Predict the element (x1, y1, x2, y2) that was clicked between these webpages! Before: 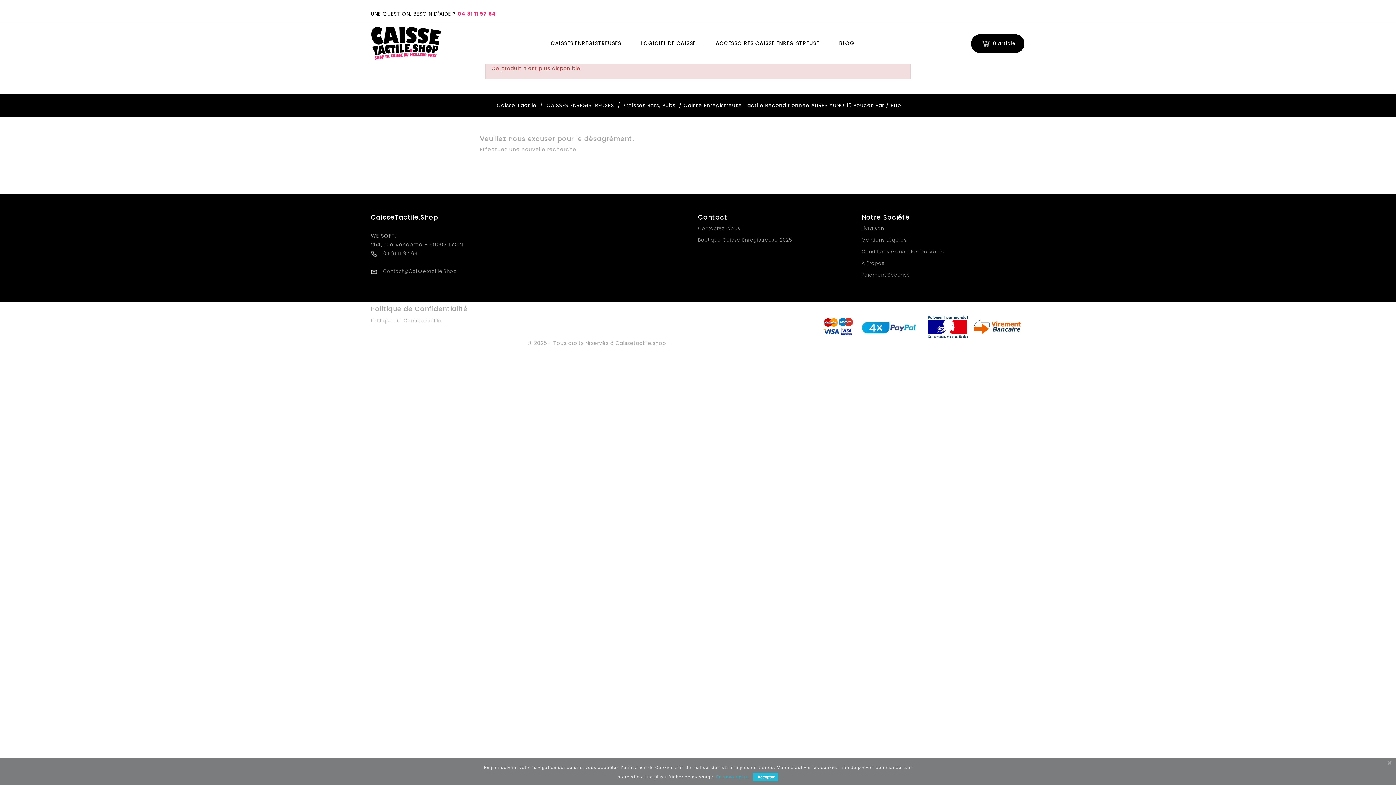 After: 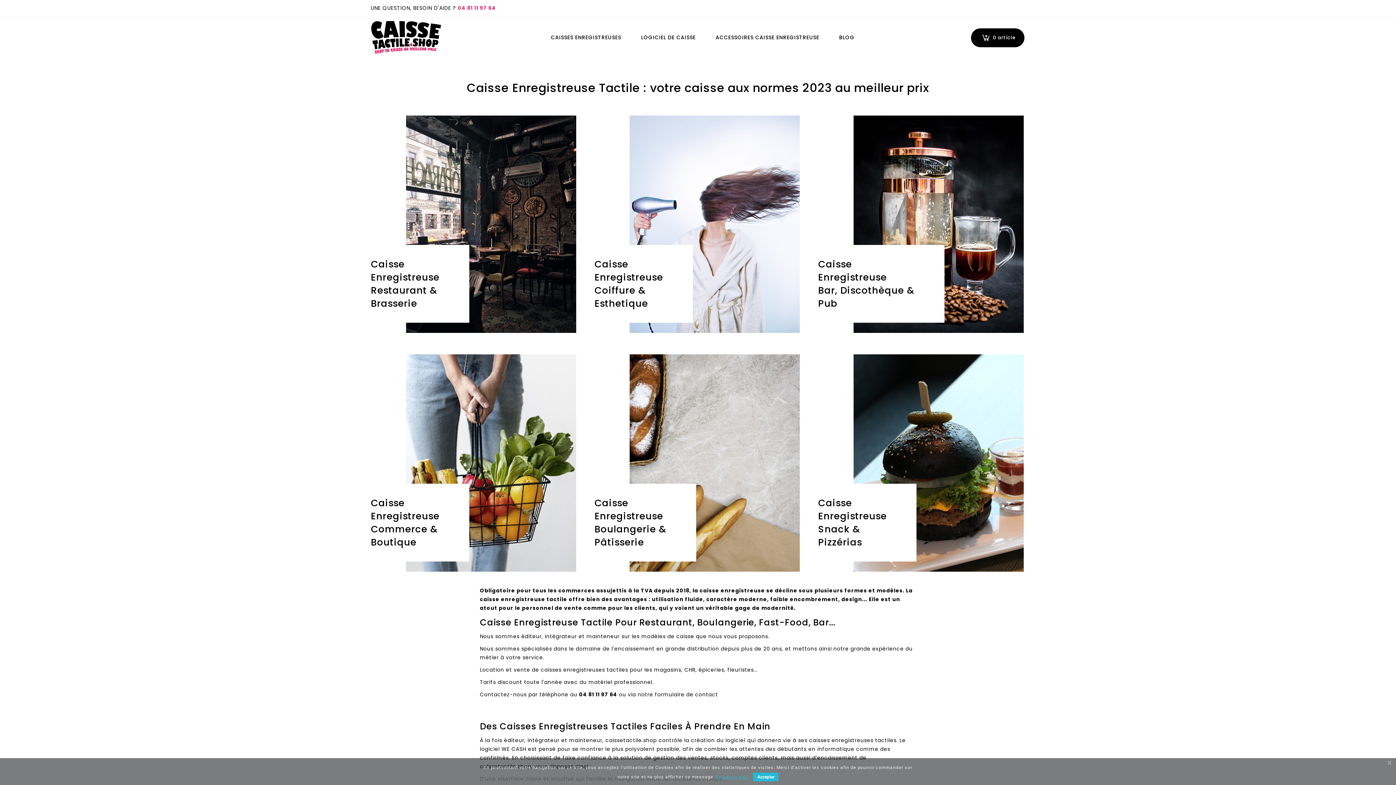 Action: bbox: (371, 26, 441, 59)